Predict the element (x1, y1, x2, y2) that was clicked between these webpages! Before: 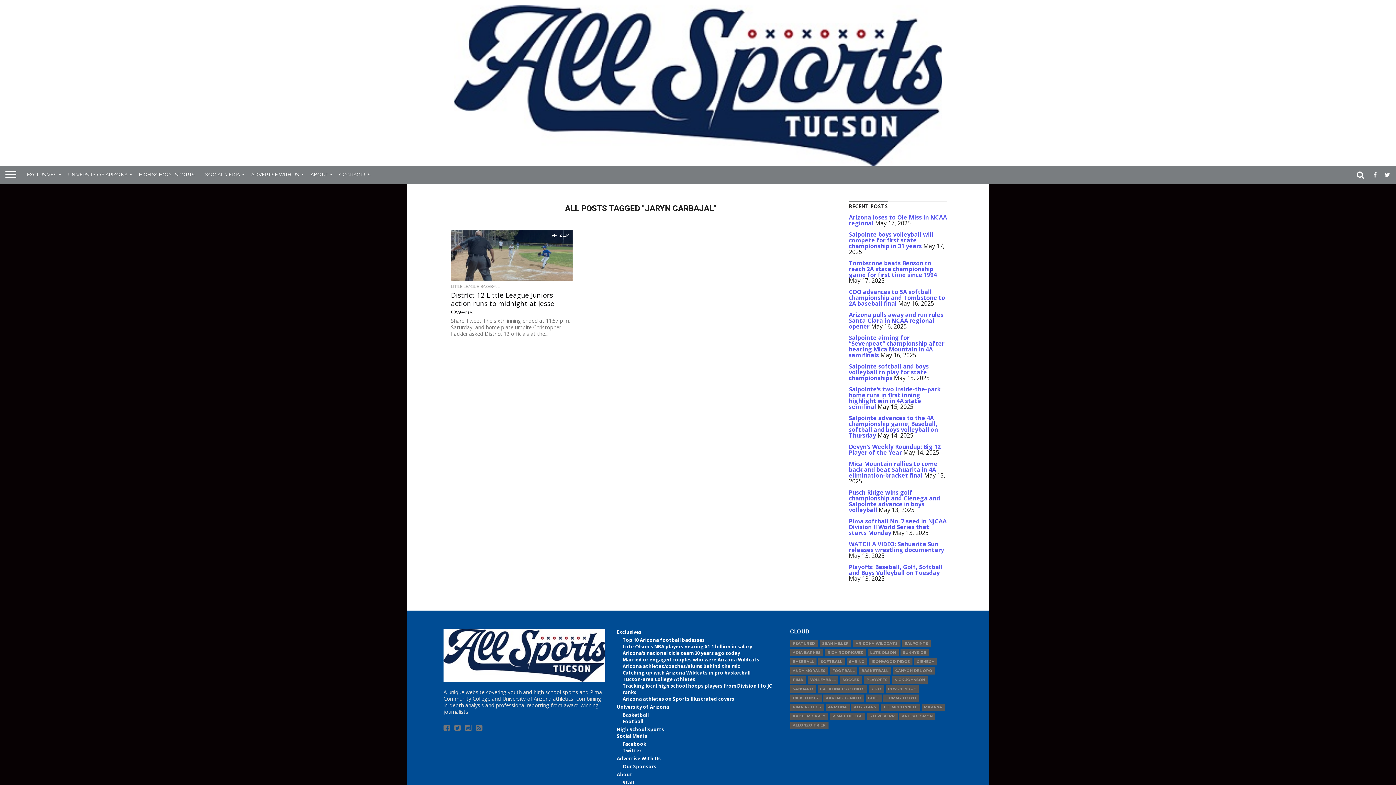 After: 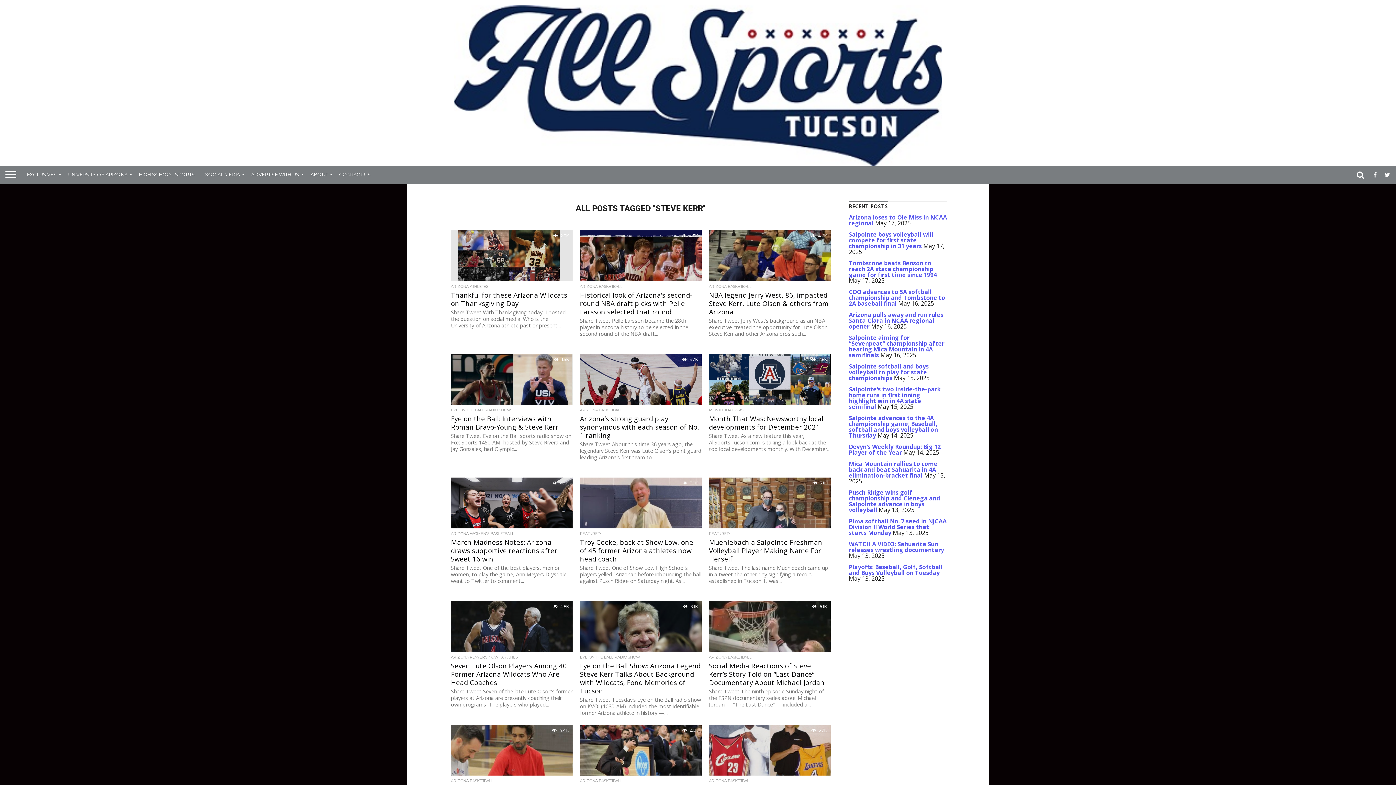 Action: bbox: (867, 713, 897, 720) label: STEVE KERR